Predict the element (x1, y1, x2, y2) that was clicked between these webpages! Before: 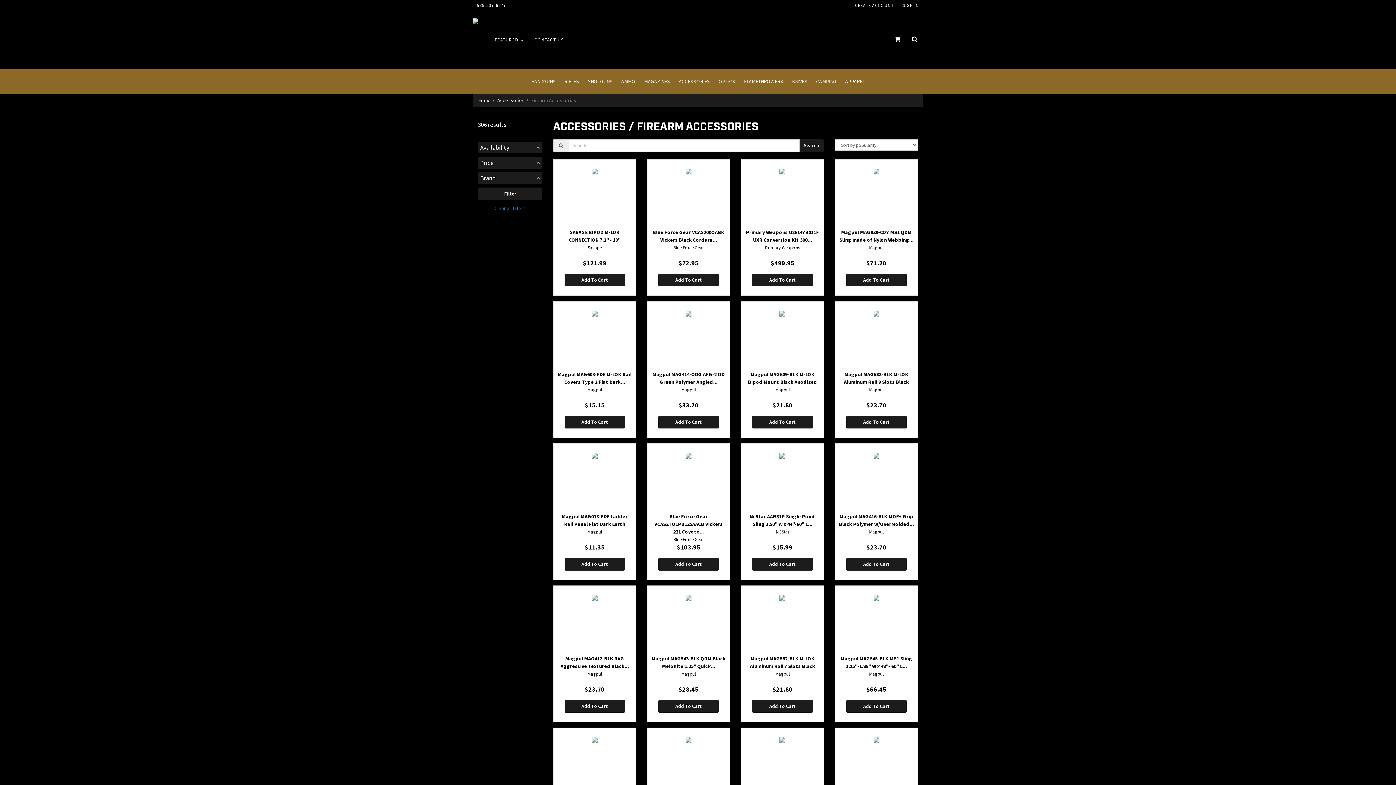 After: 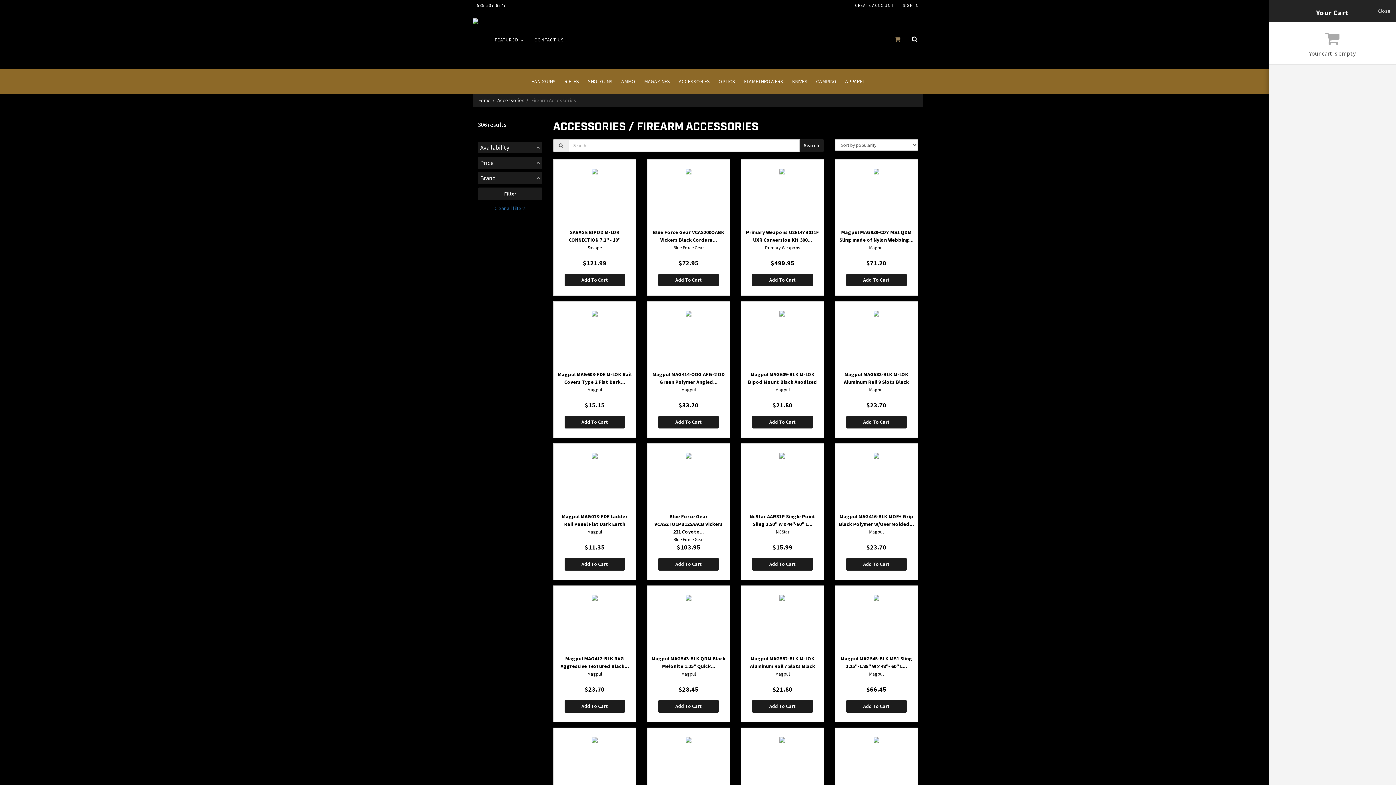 Action: bbox: (889, 10, 906, 69)